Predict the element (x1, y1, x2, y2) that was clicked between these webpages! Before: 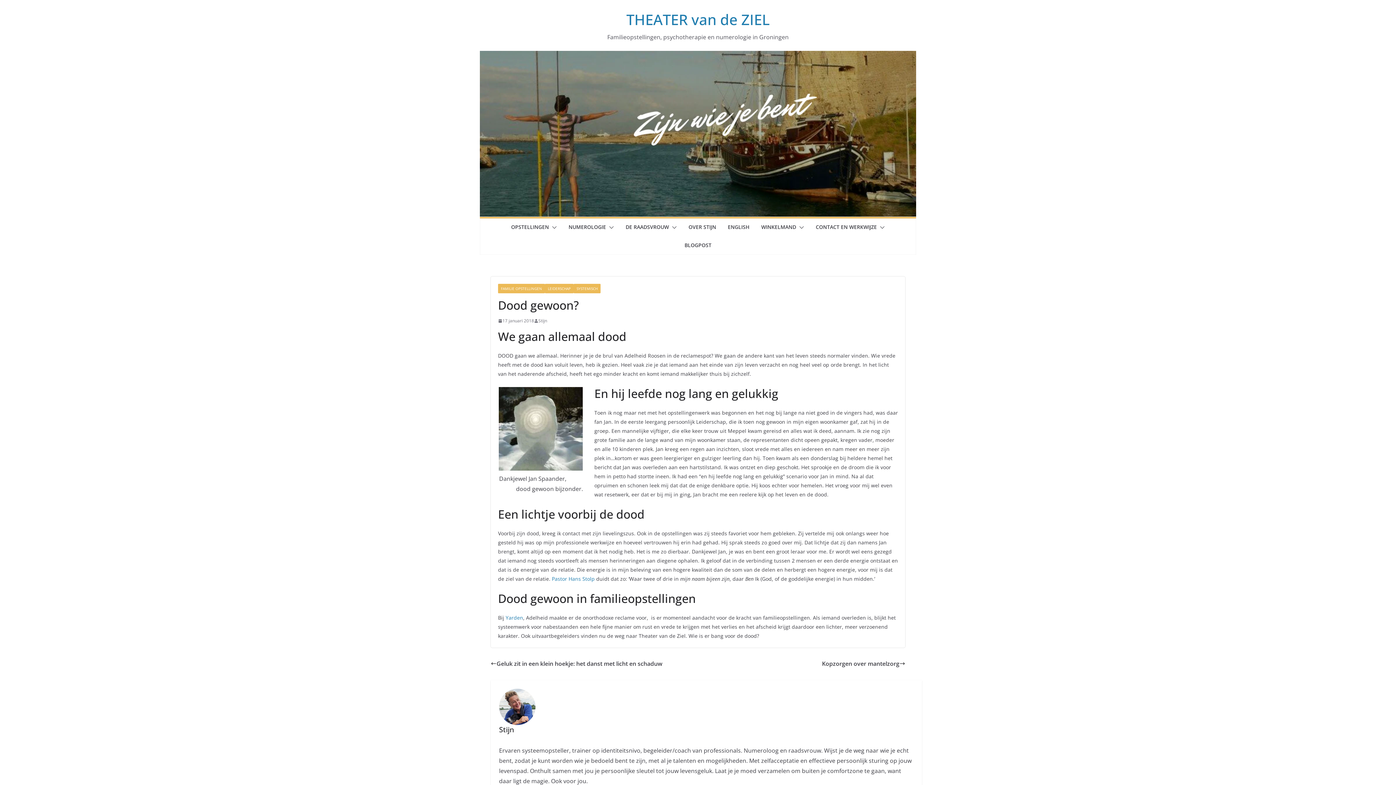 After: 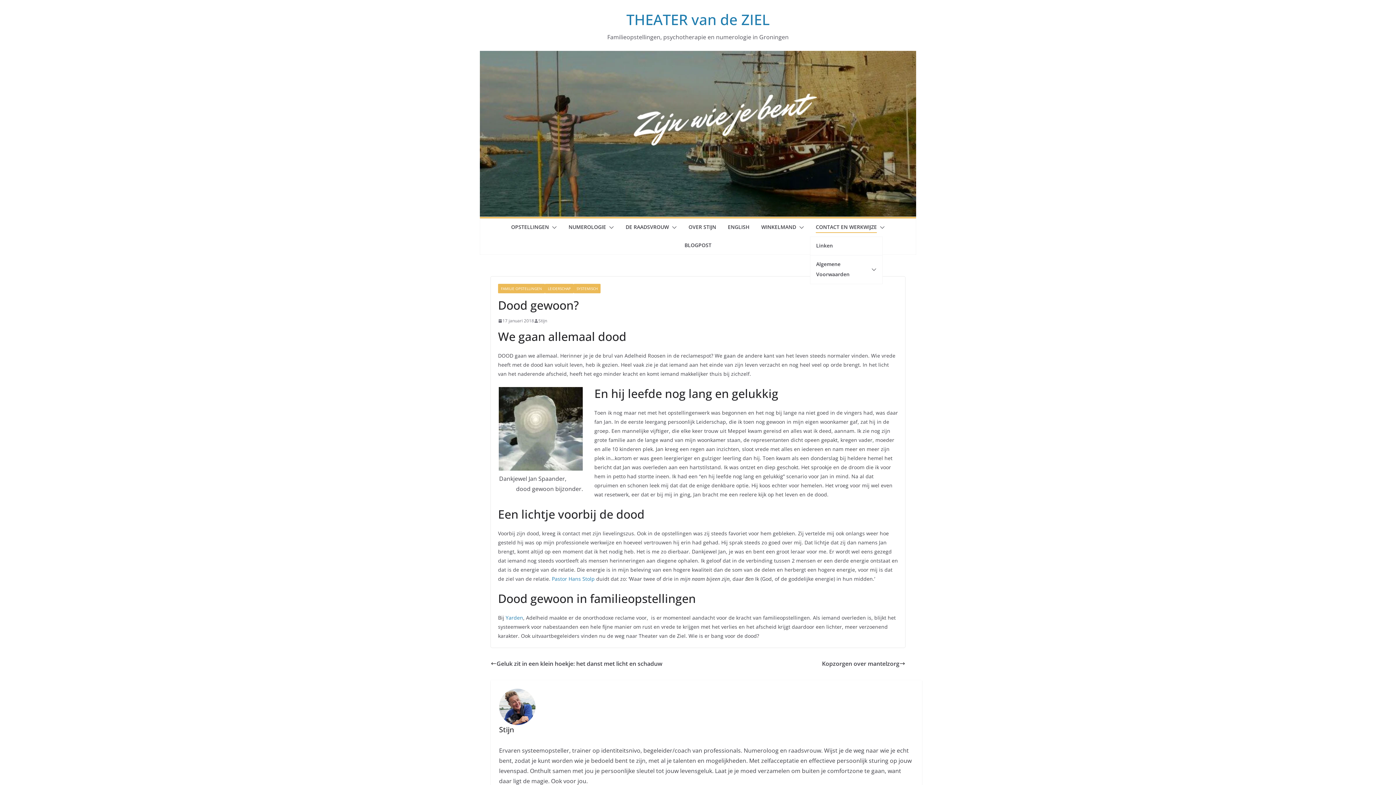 Action: bbox: (877, 222, 885, 233)